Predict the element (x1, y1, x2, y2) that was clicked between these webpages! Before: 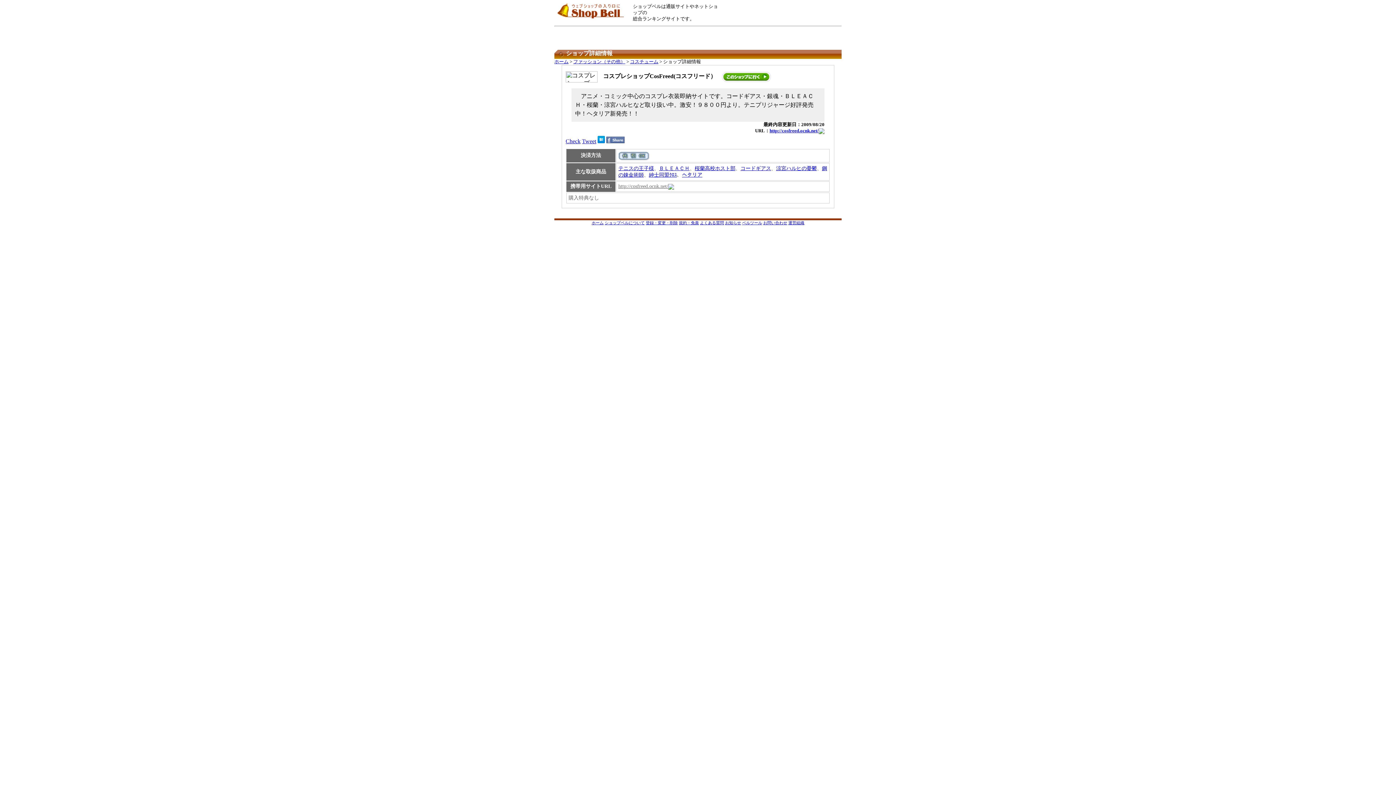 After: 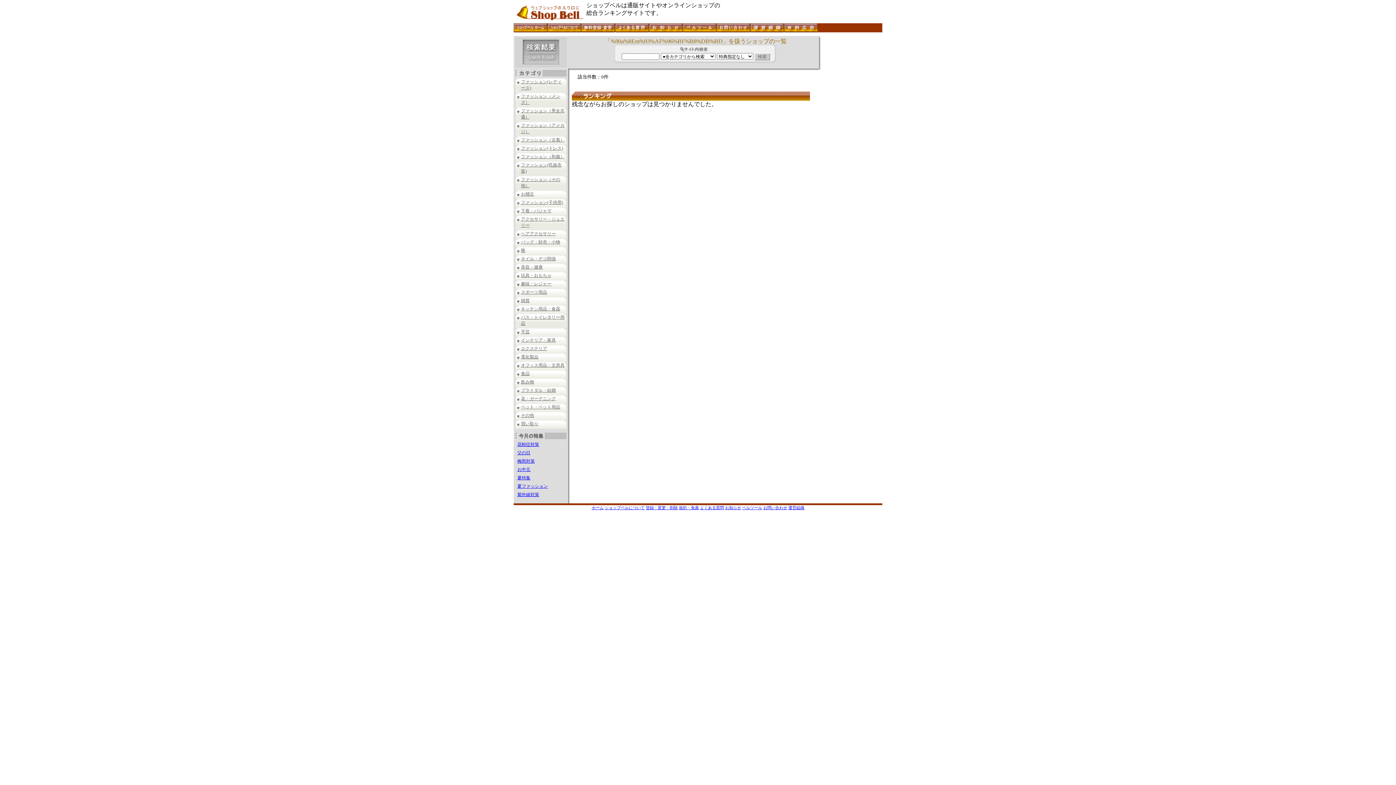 Action: label: 紳士同盟ｸﾛｽ bbox: (649, 172, 677, 177)